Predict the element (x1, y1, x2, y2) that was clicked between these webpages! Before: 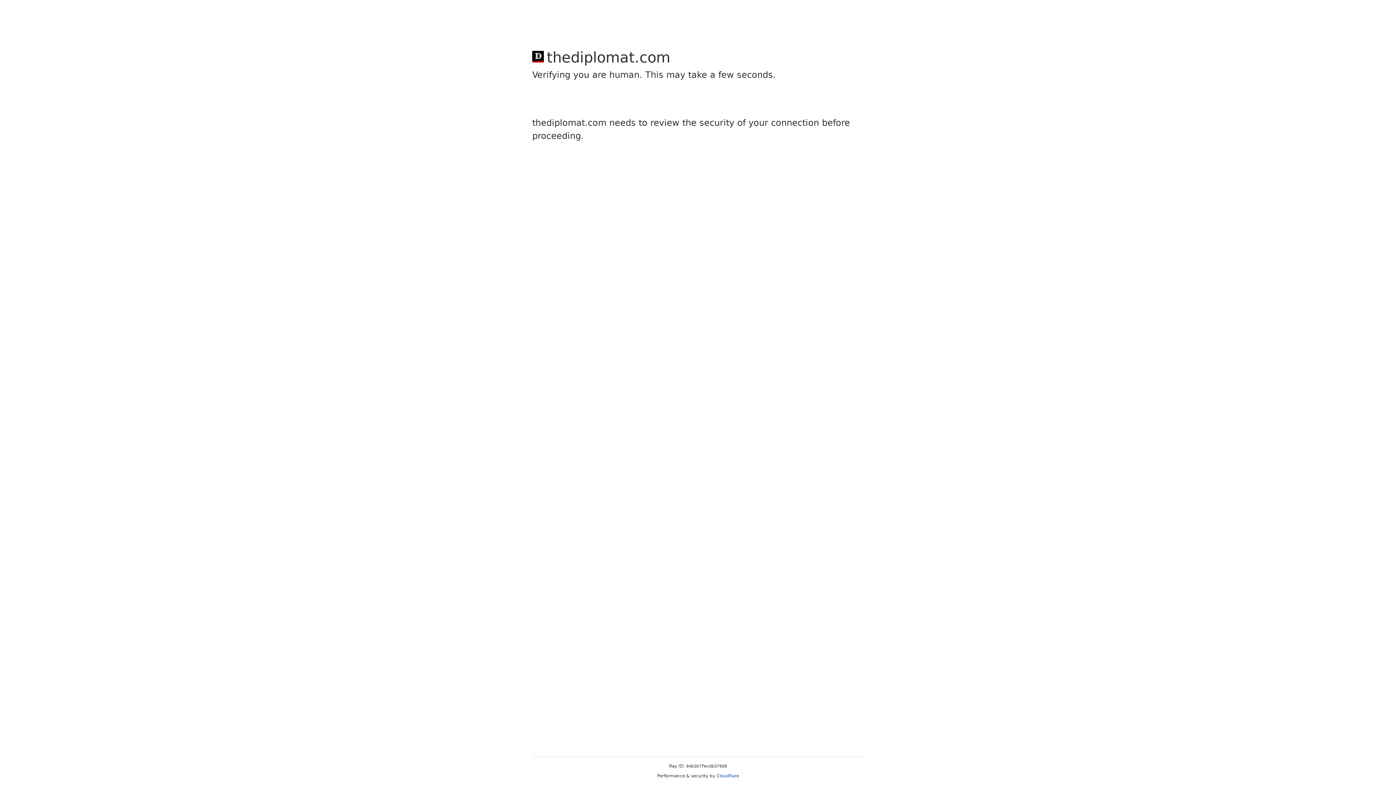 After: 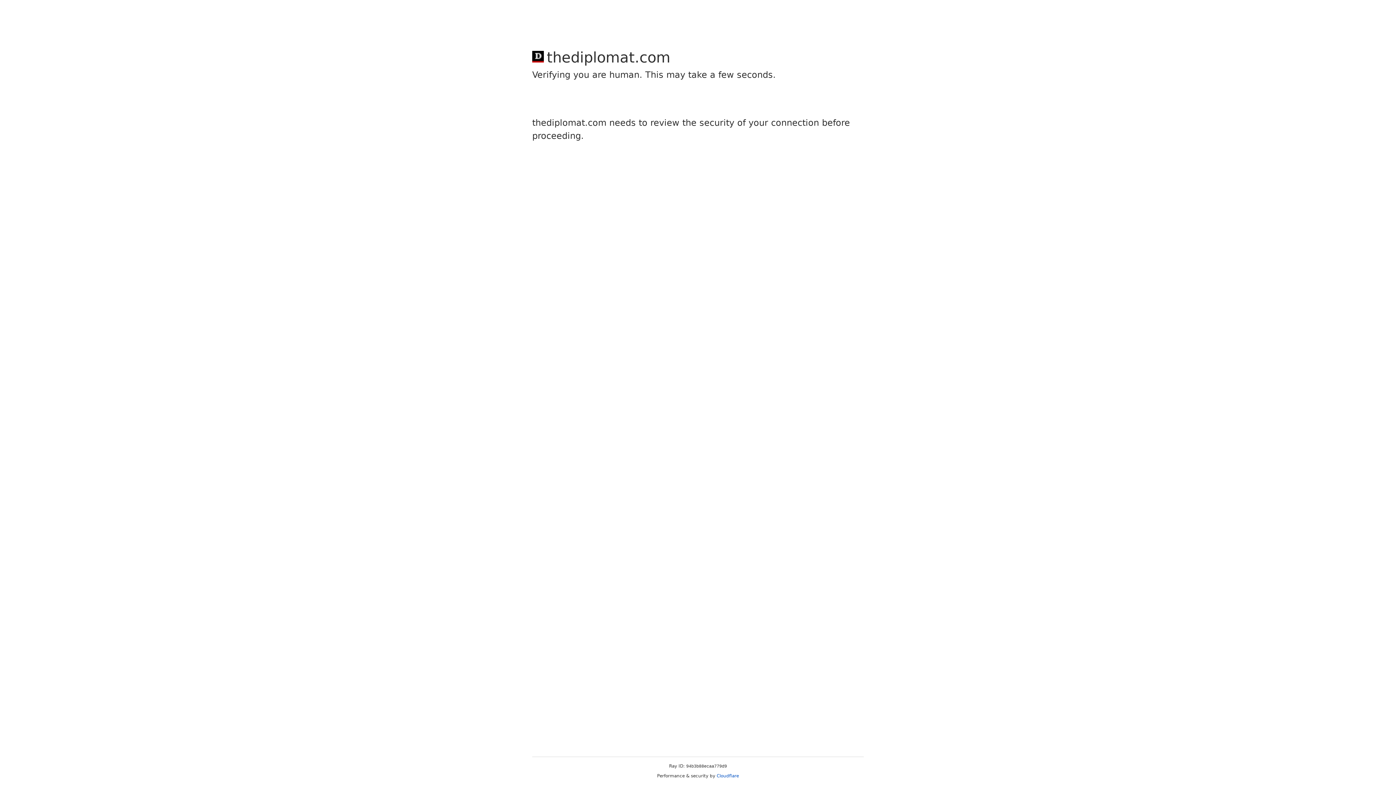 Action: bbox: (716, 773, 739, 778) label: Cloudflare